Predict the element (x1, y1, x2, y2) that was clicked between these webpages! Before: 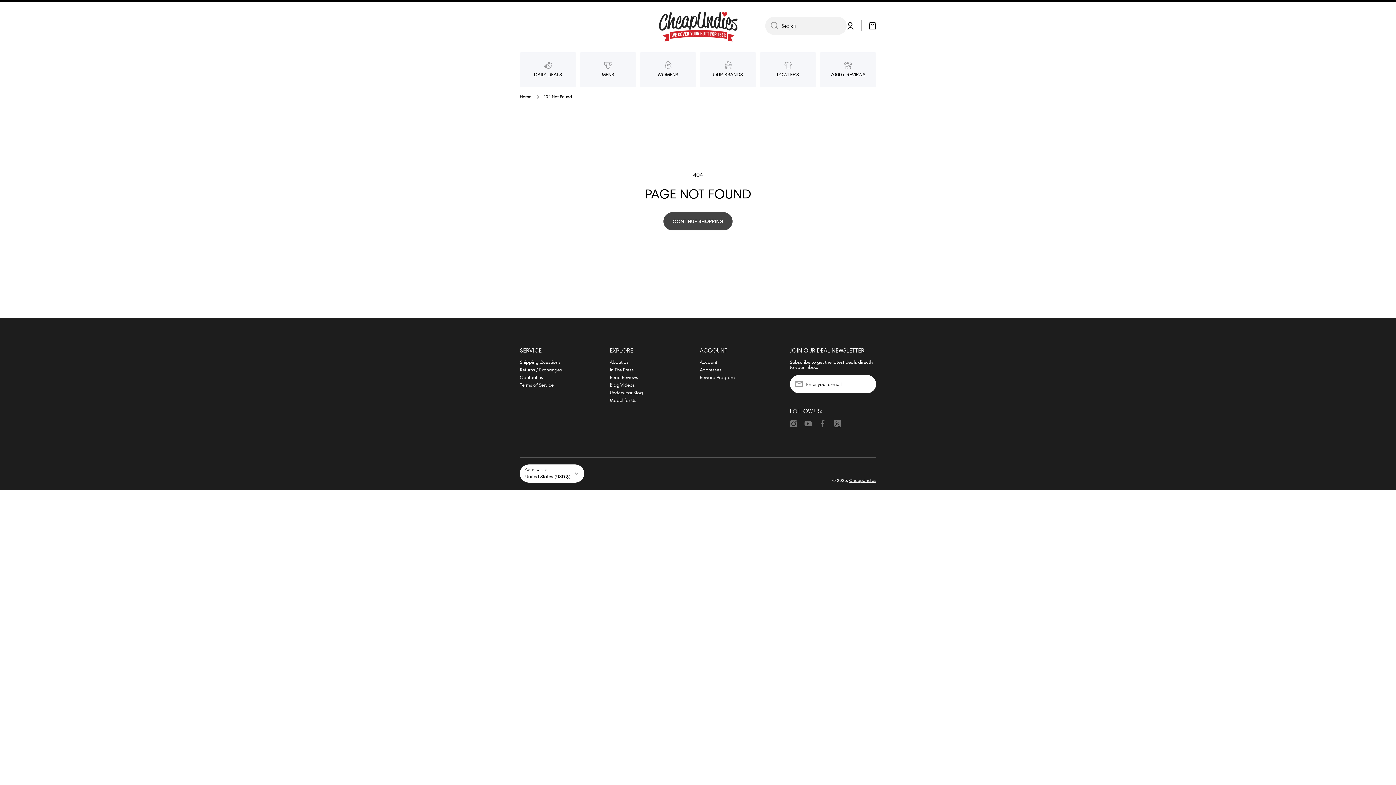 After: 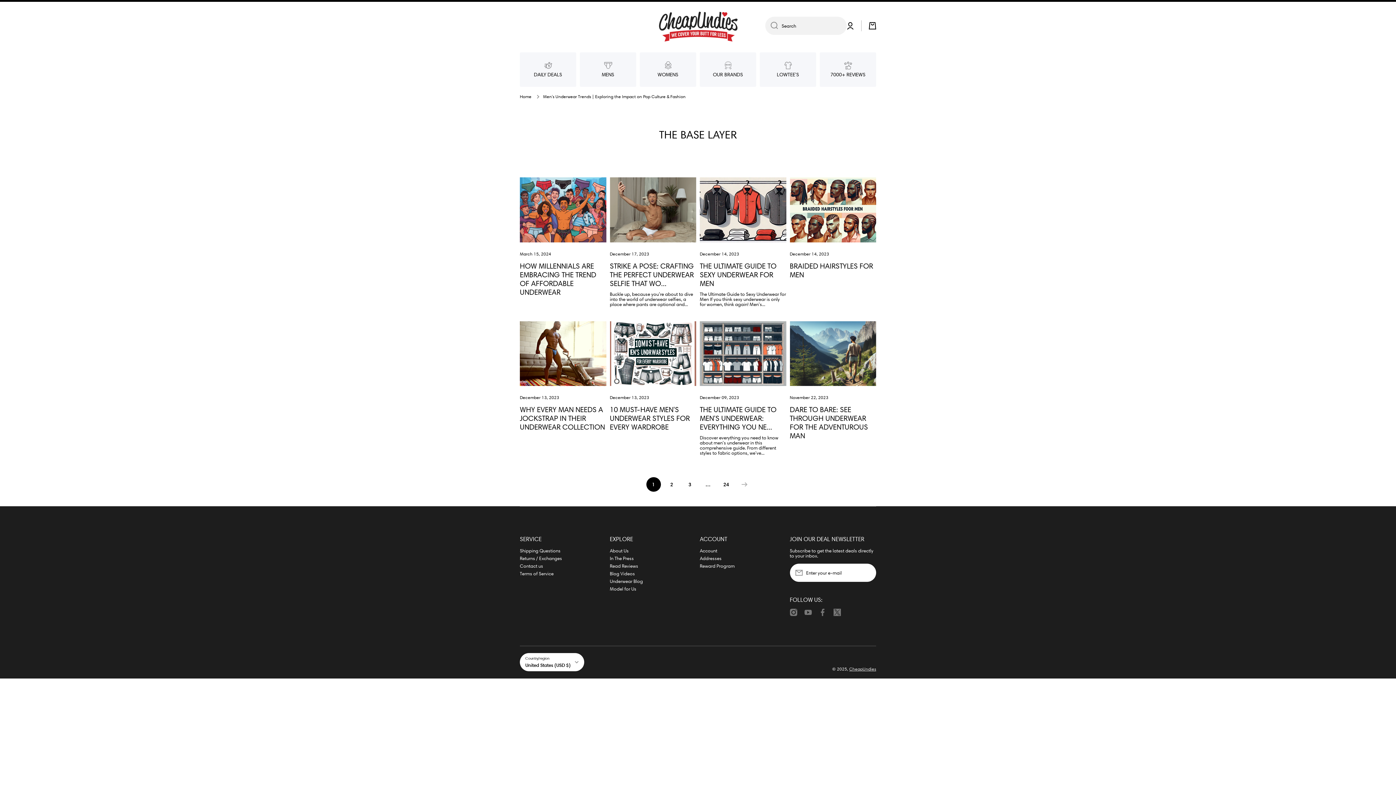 Action: bbox: (610, 387, 643, 395) label: Underwear Blog